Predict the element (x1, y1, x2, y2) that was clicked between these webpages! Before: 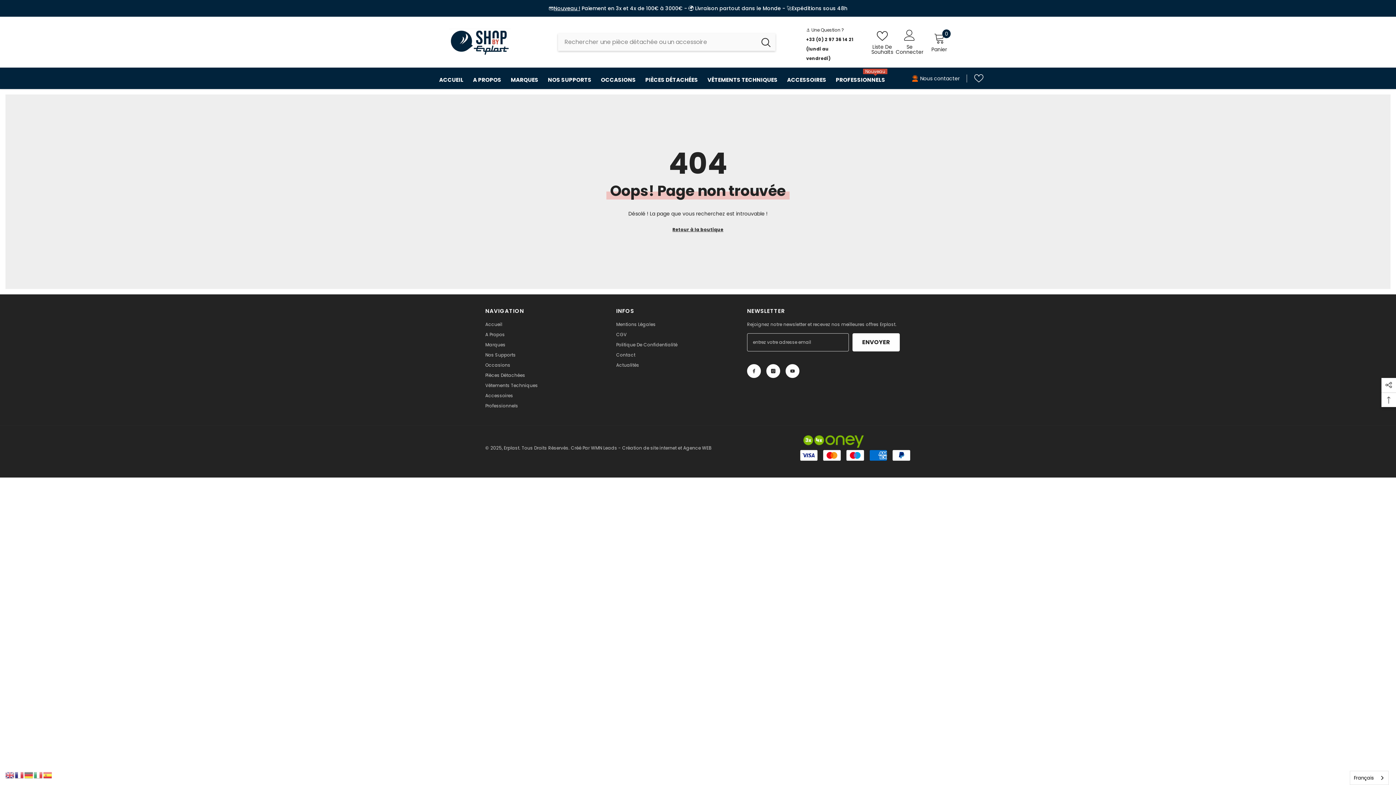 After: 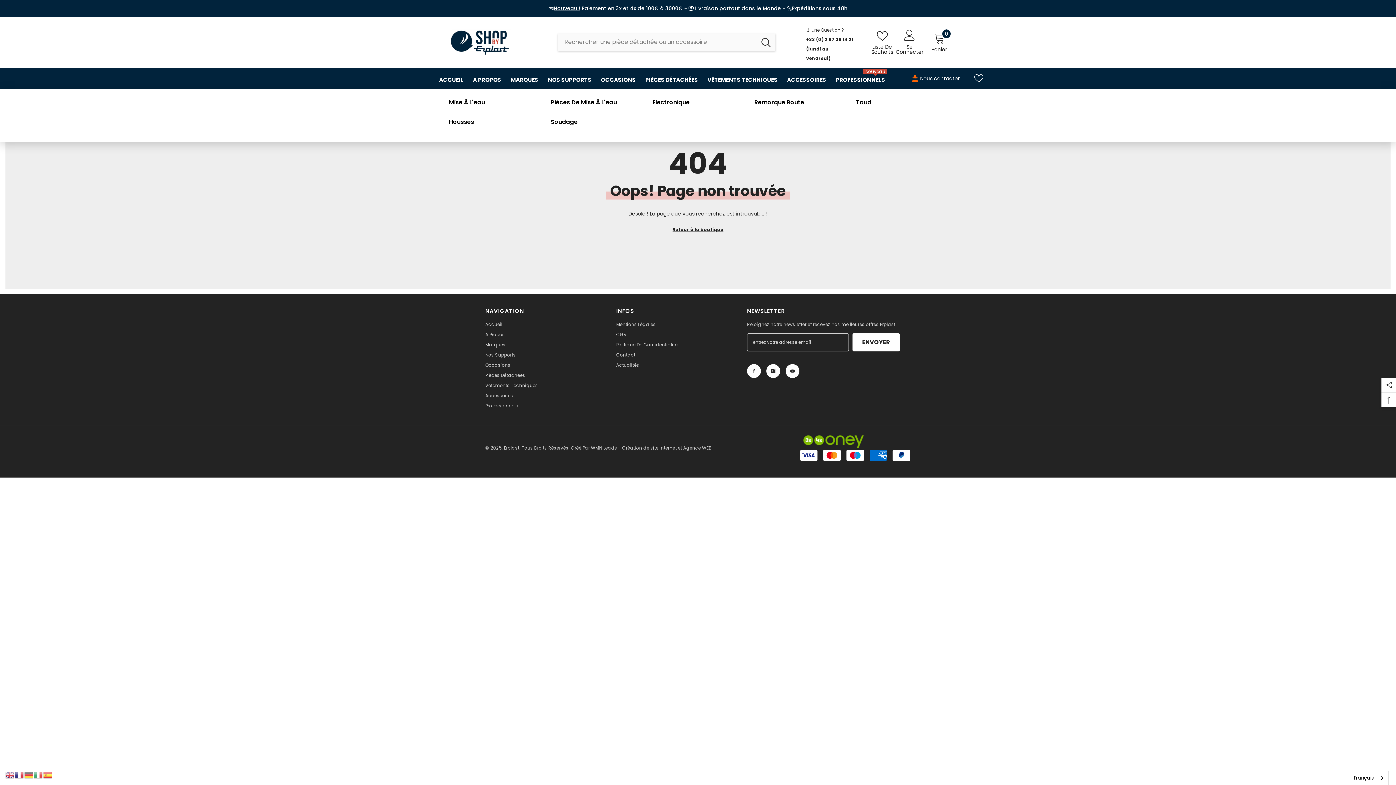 Action: label: ACCESSOIRES bbox: (782, 75, 831, 89)